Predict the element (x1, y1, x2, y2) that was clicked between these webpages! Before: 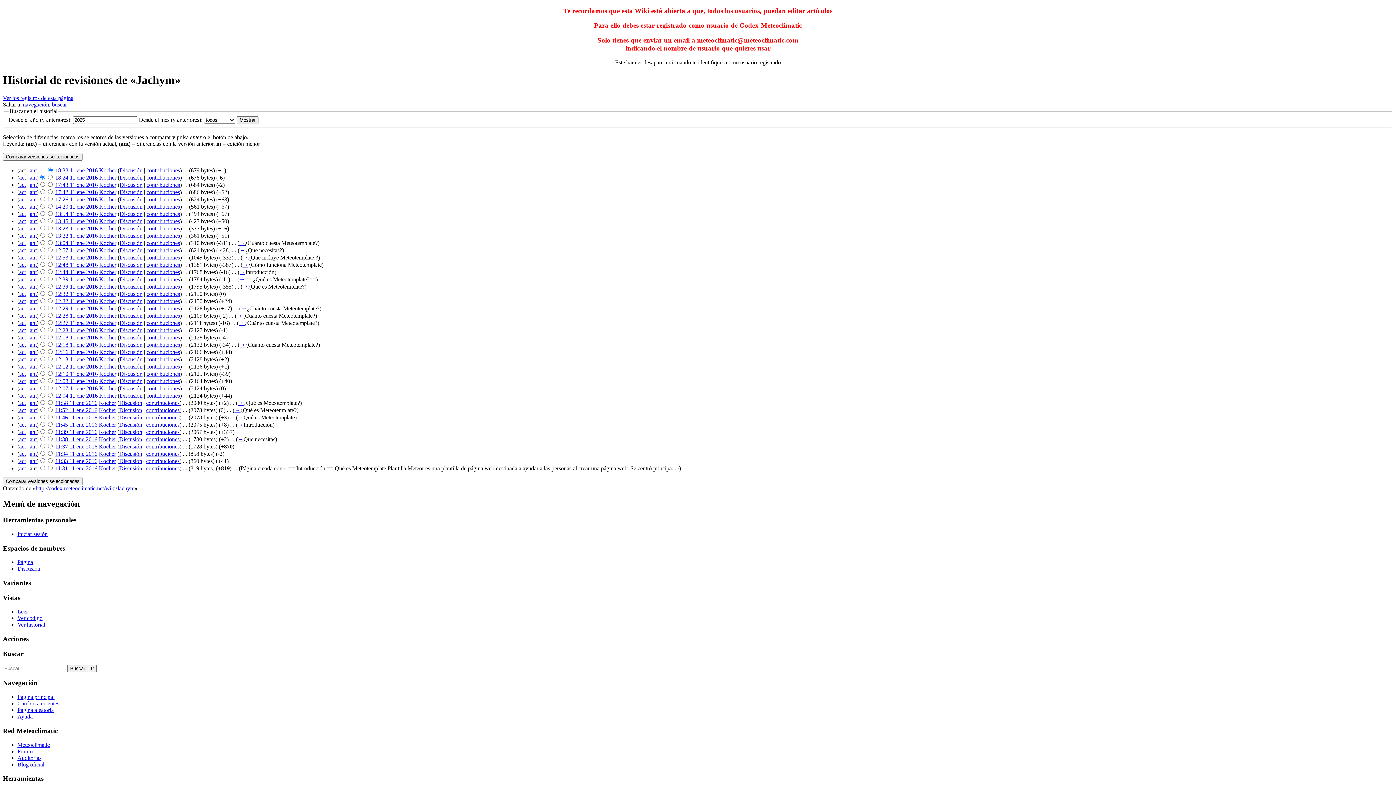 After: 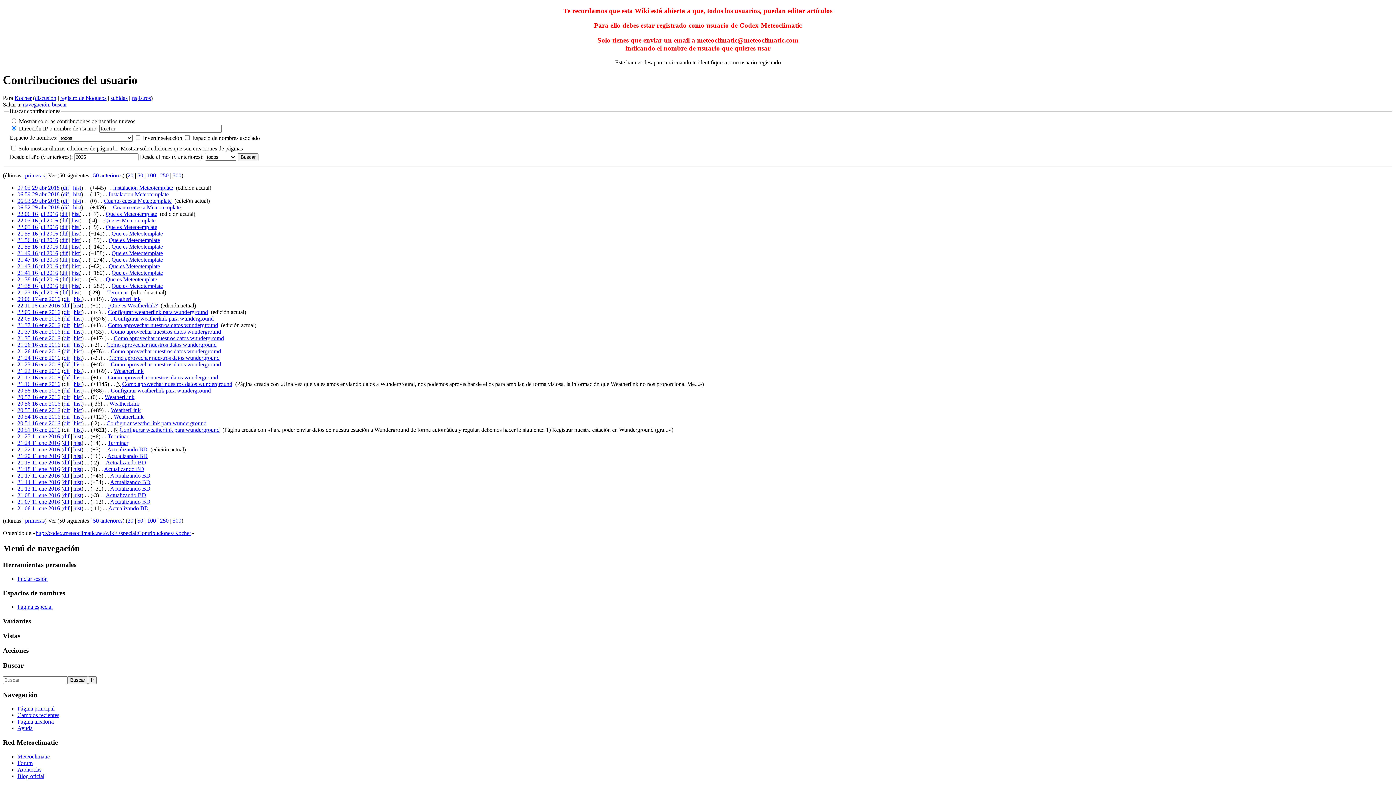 Action: label: contribuciones bbox: (146, 261, 180, 268)